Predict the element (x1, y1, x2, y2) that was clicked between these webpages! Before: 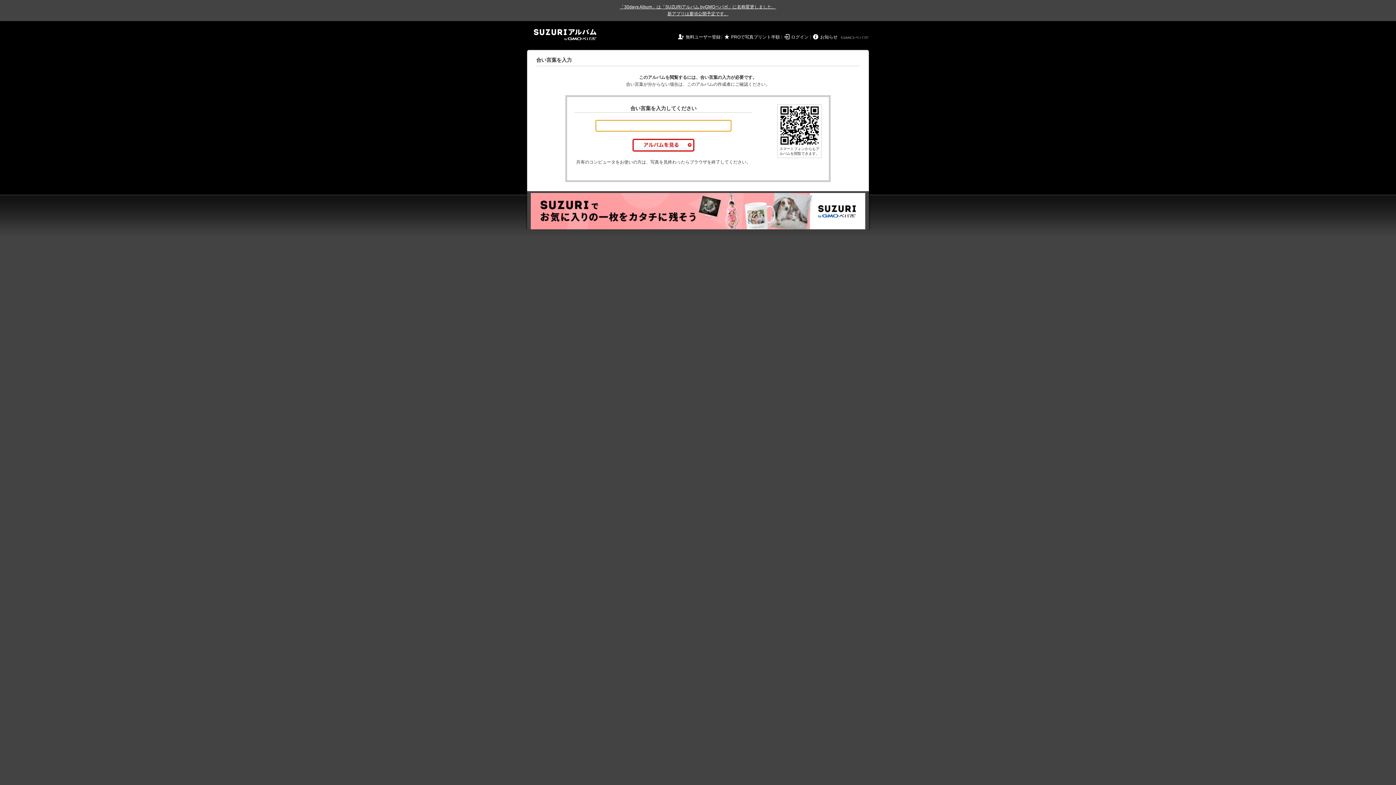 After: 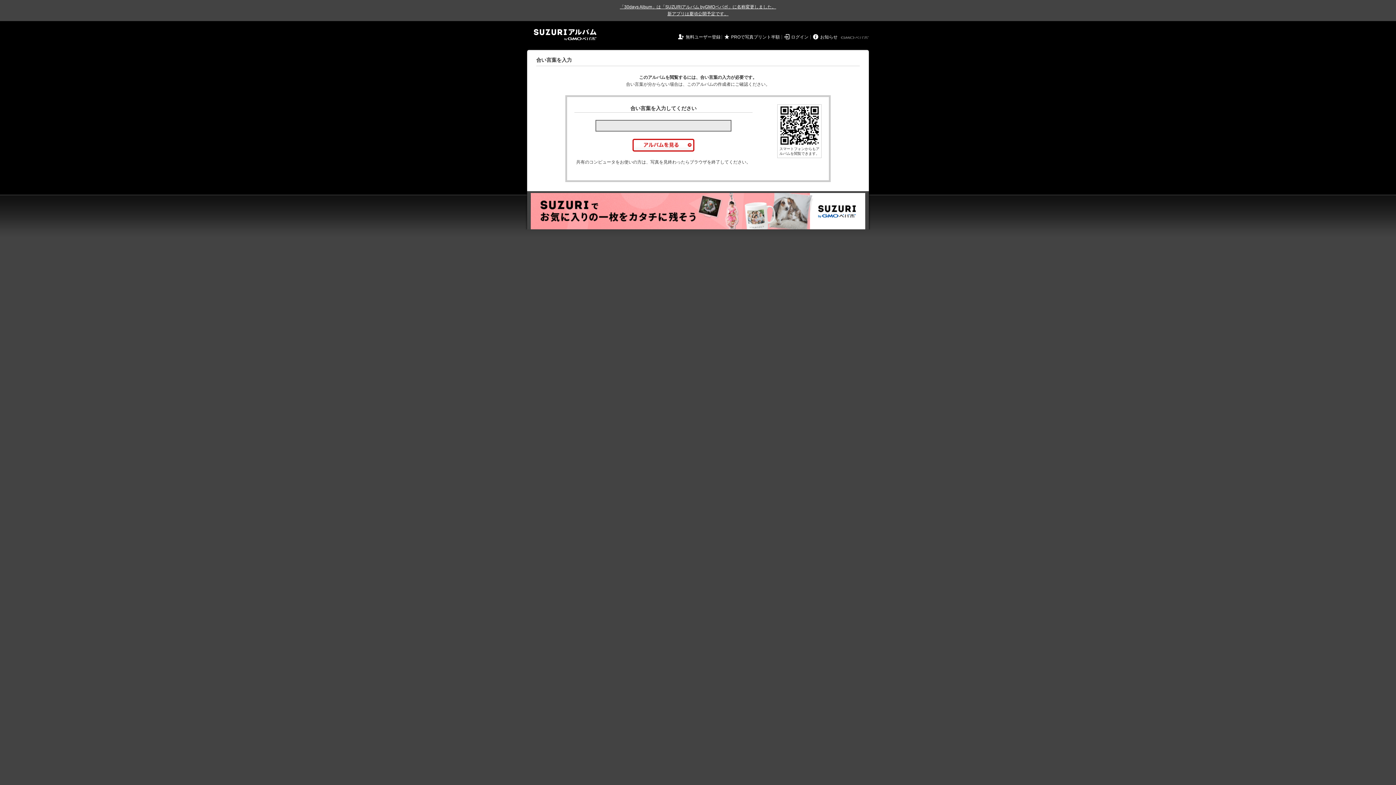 Action: bbox: (530, 225, 865, 230)